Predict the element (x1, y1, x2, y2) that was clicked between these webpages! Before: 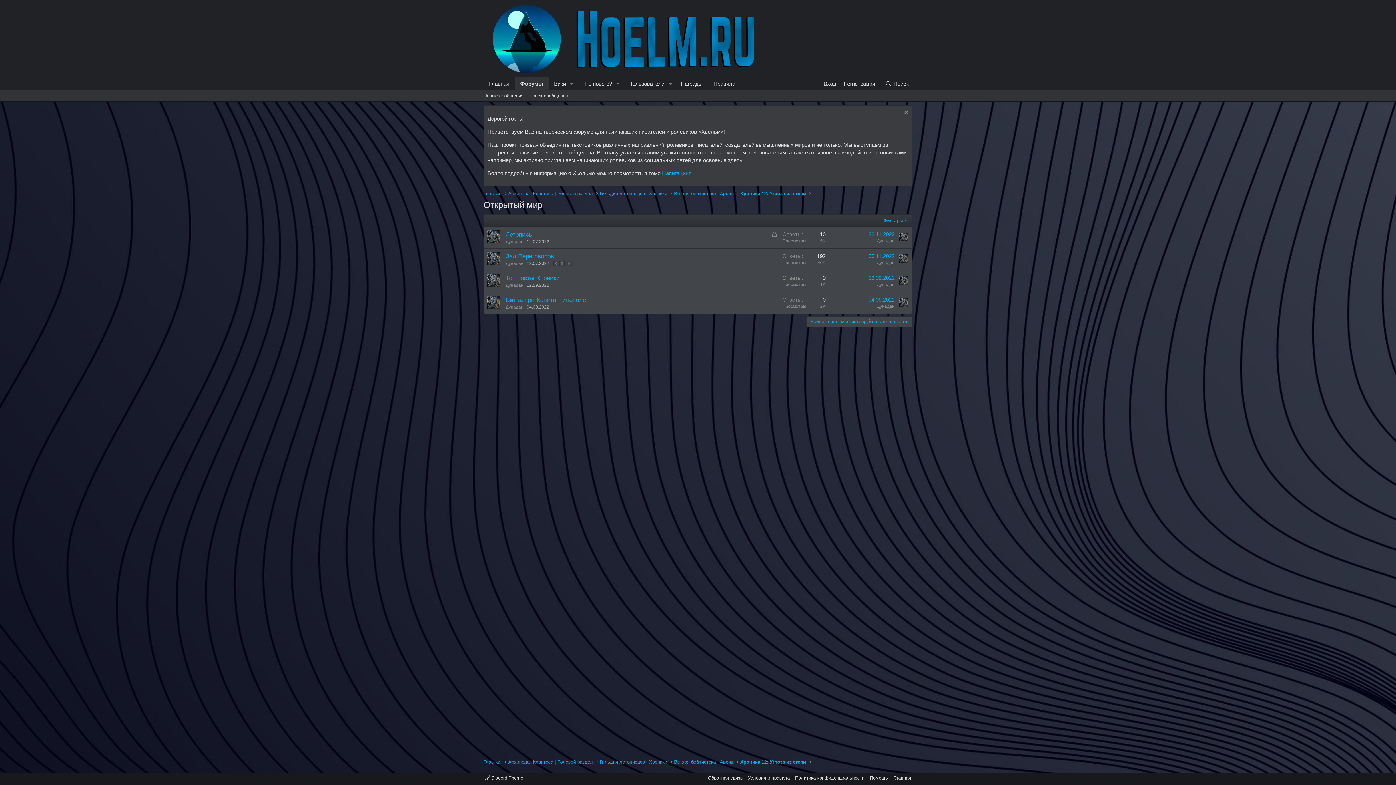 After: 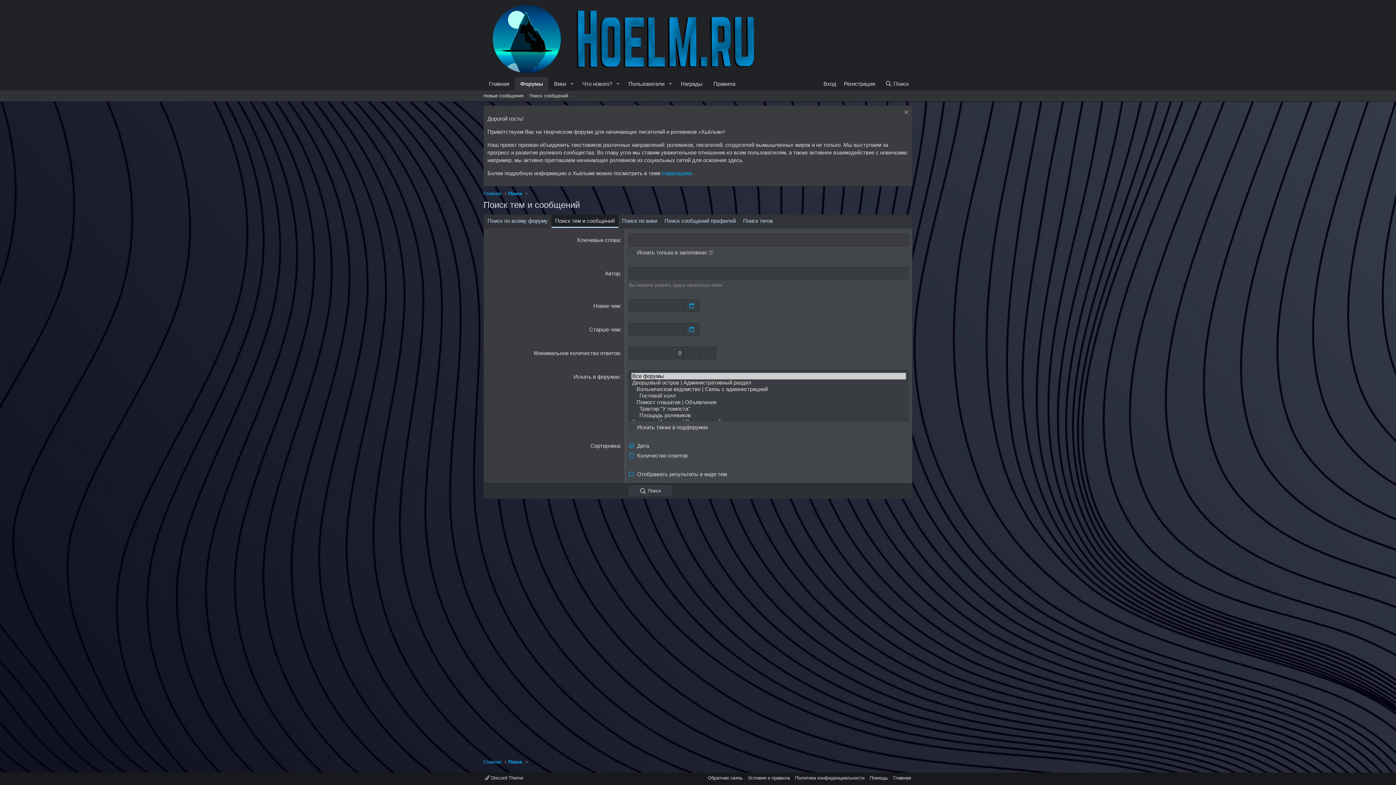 Action: bbox: (526, 90, 571, 101) label: Поиск сообщений